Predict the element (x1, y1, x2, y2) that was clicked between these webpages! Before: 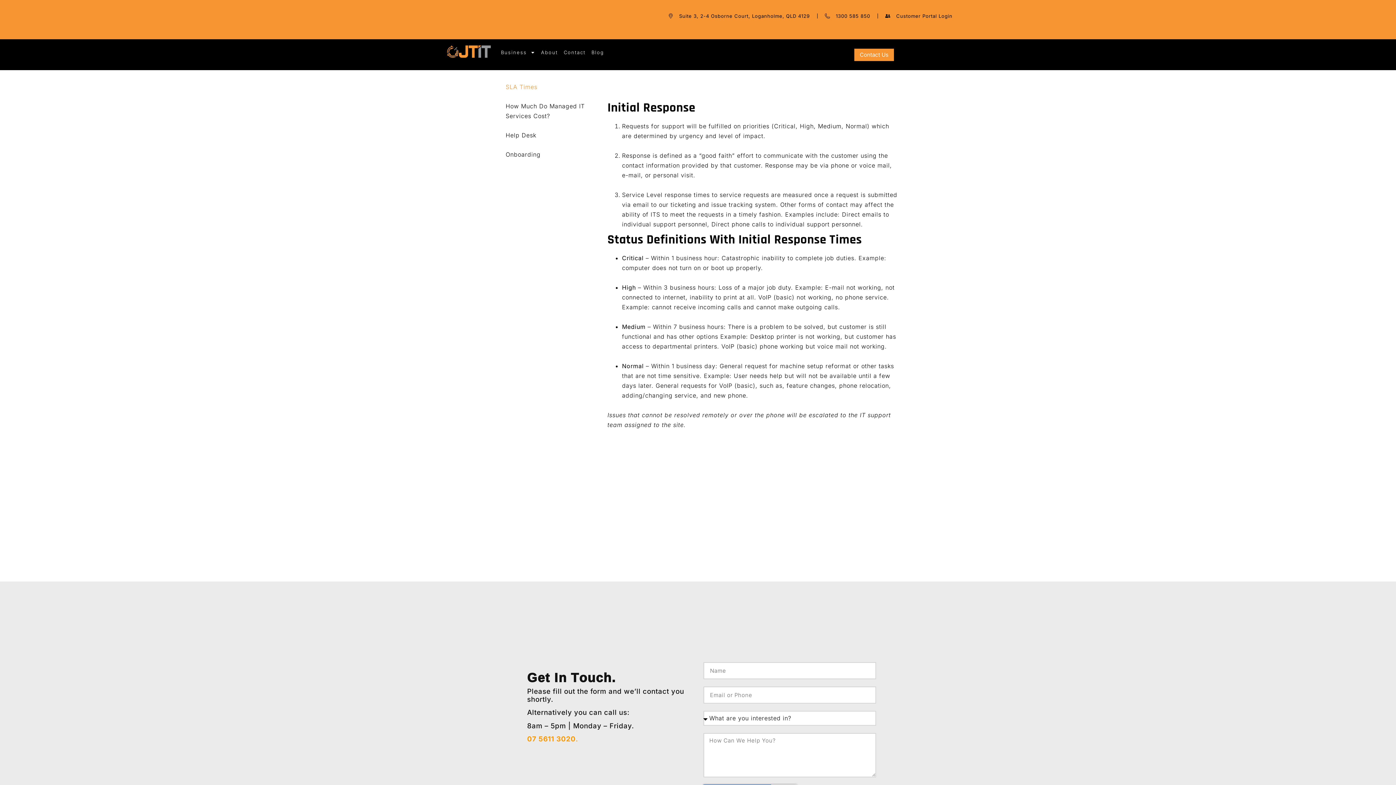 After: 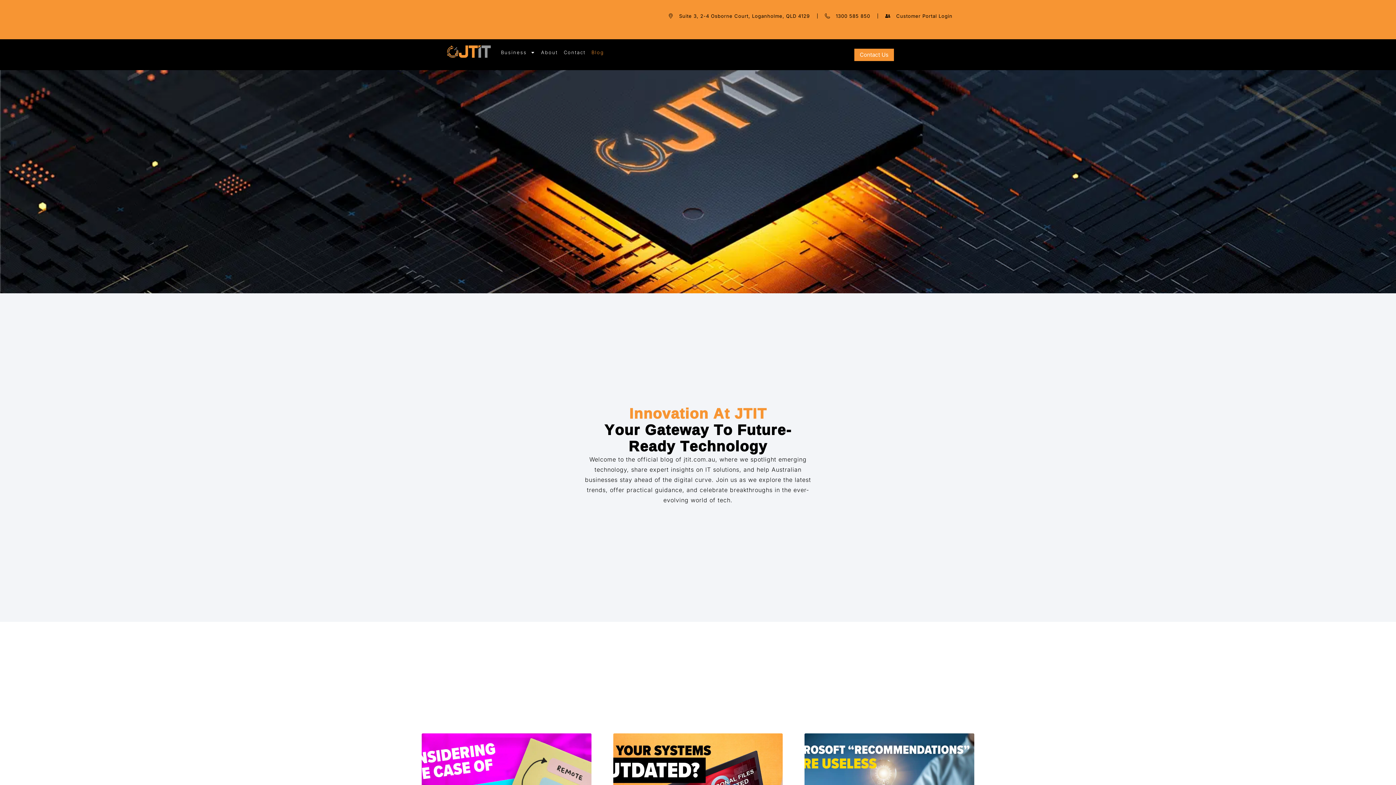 Action: bbox: (588, 42, 607, 62) label: Blog